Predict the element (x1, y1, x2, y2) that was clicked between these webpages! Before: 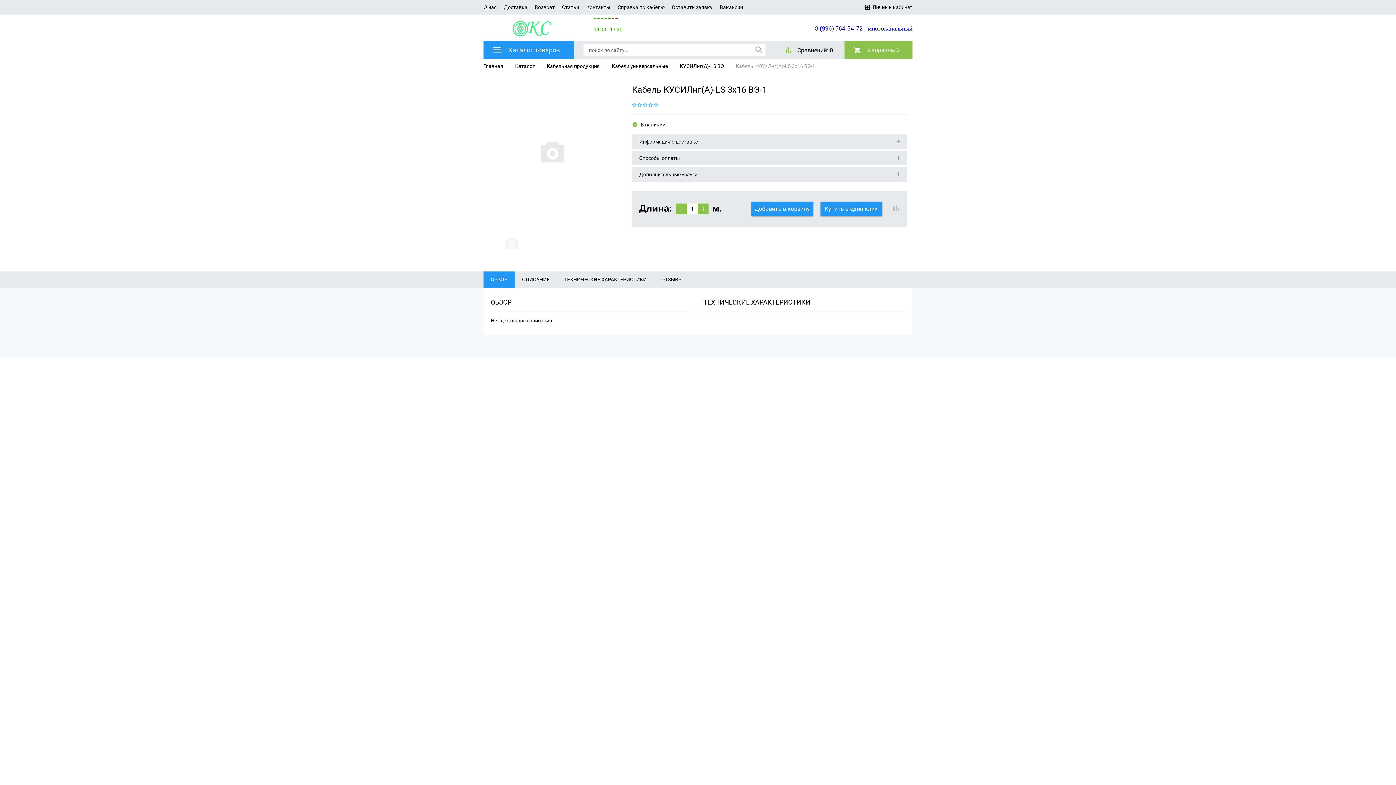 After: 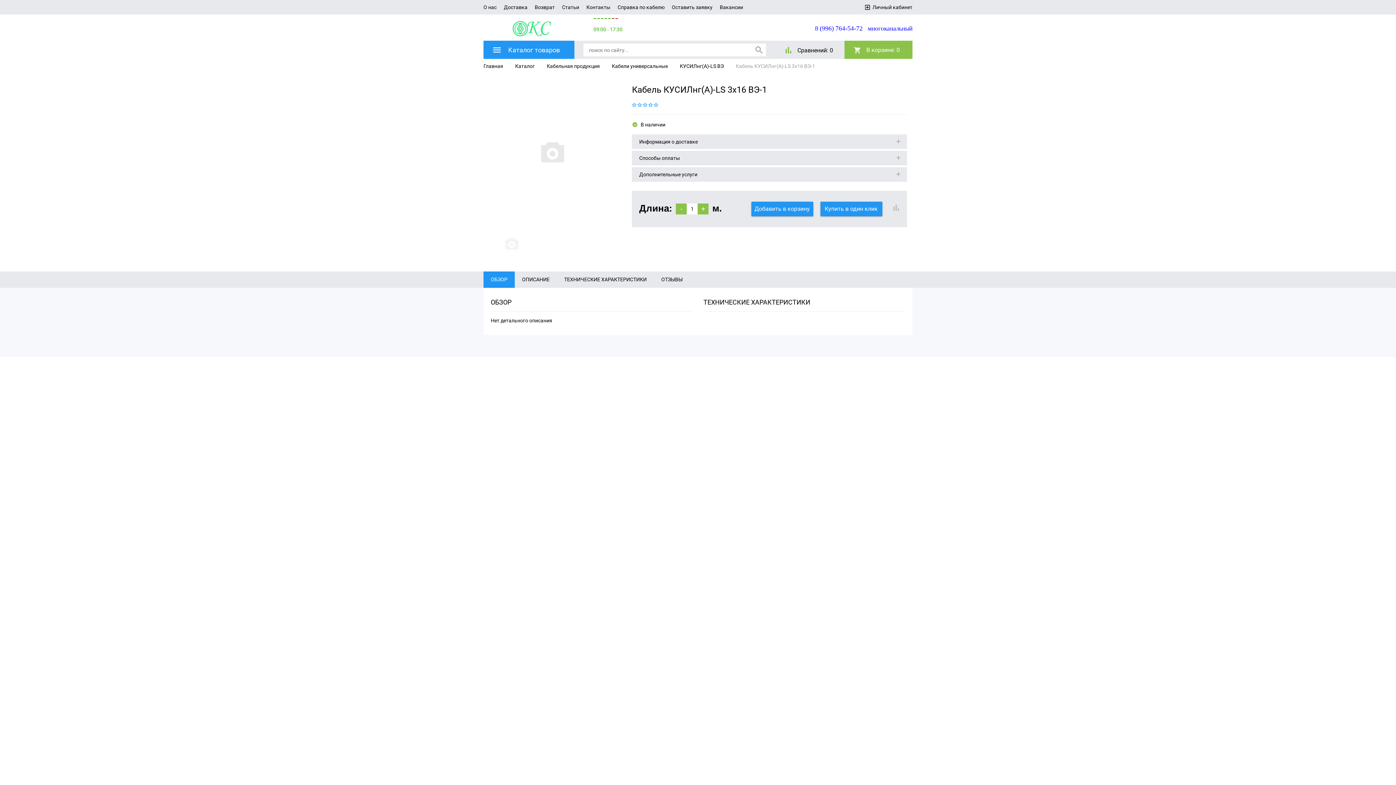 Action: bbox: (483, 271, 514, 288) label: ОБЗОР